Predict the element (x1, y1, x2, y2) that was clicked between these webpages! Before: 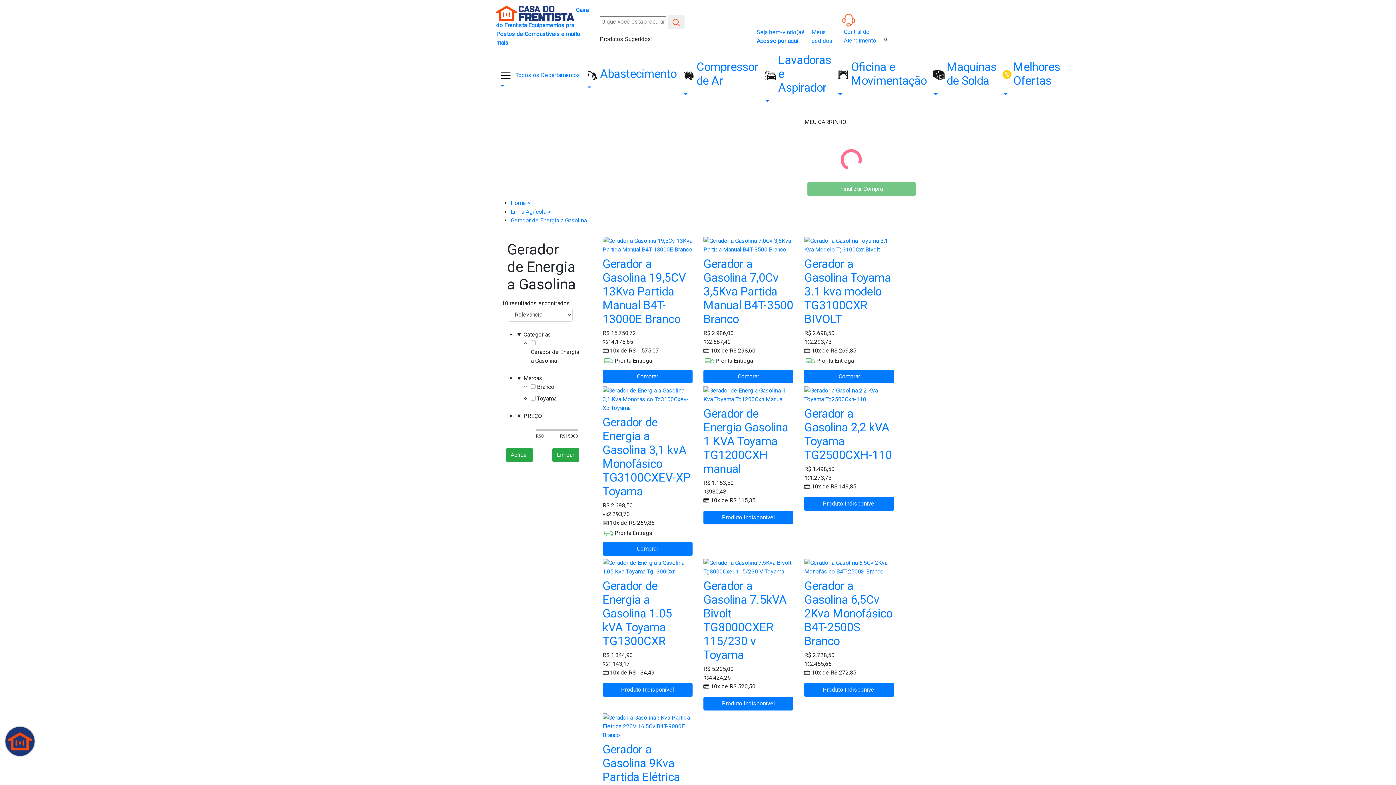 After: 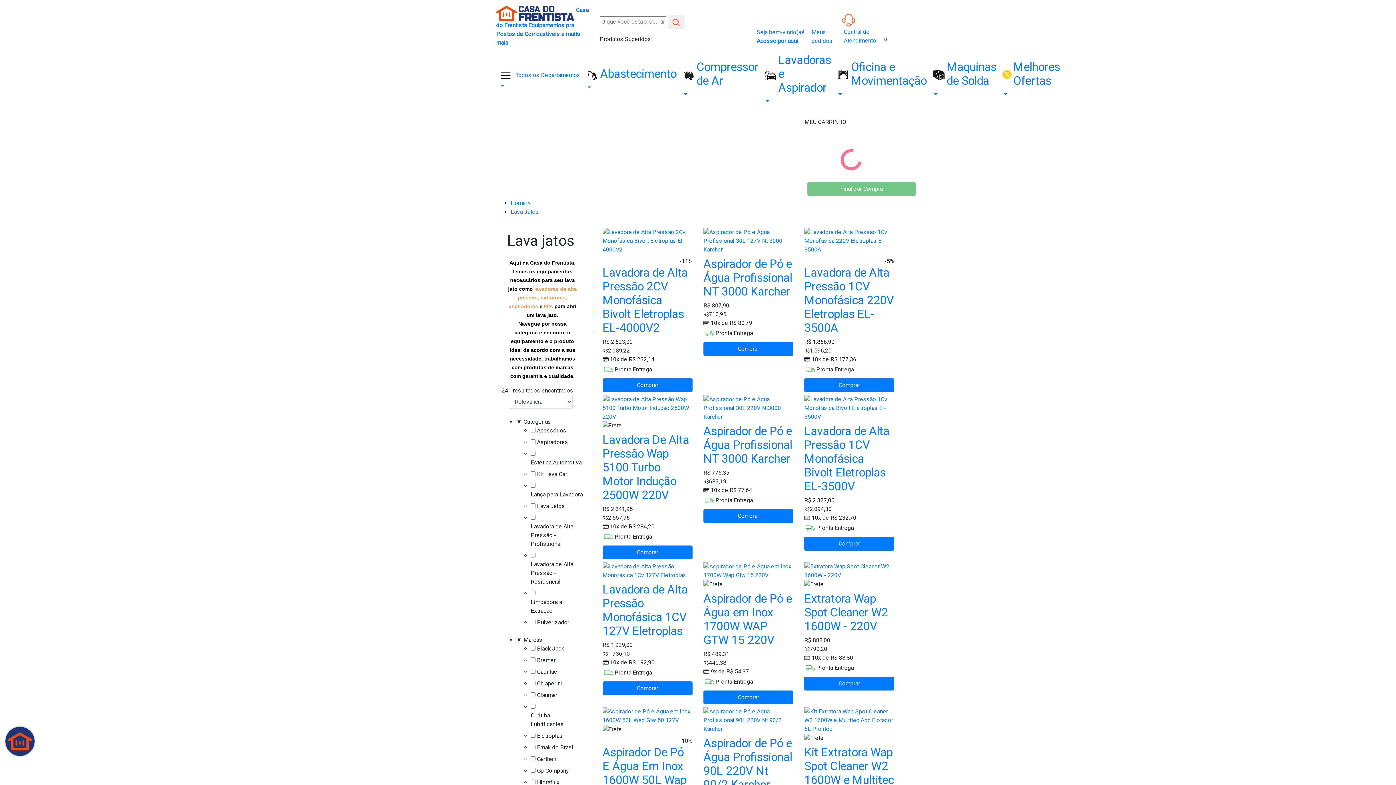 Action: label: Lavadoras e Aspirador bbox: (761, 50, 834, 109)